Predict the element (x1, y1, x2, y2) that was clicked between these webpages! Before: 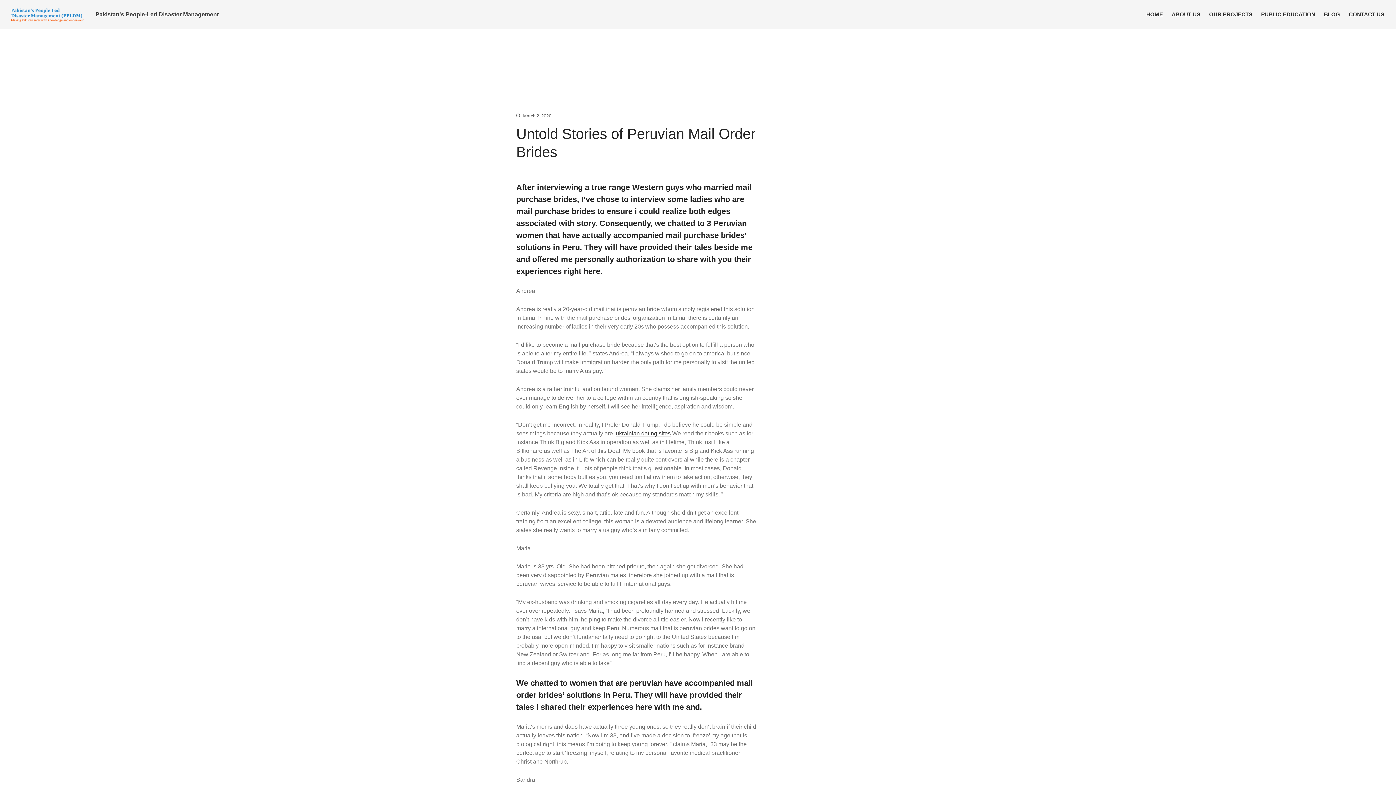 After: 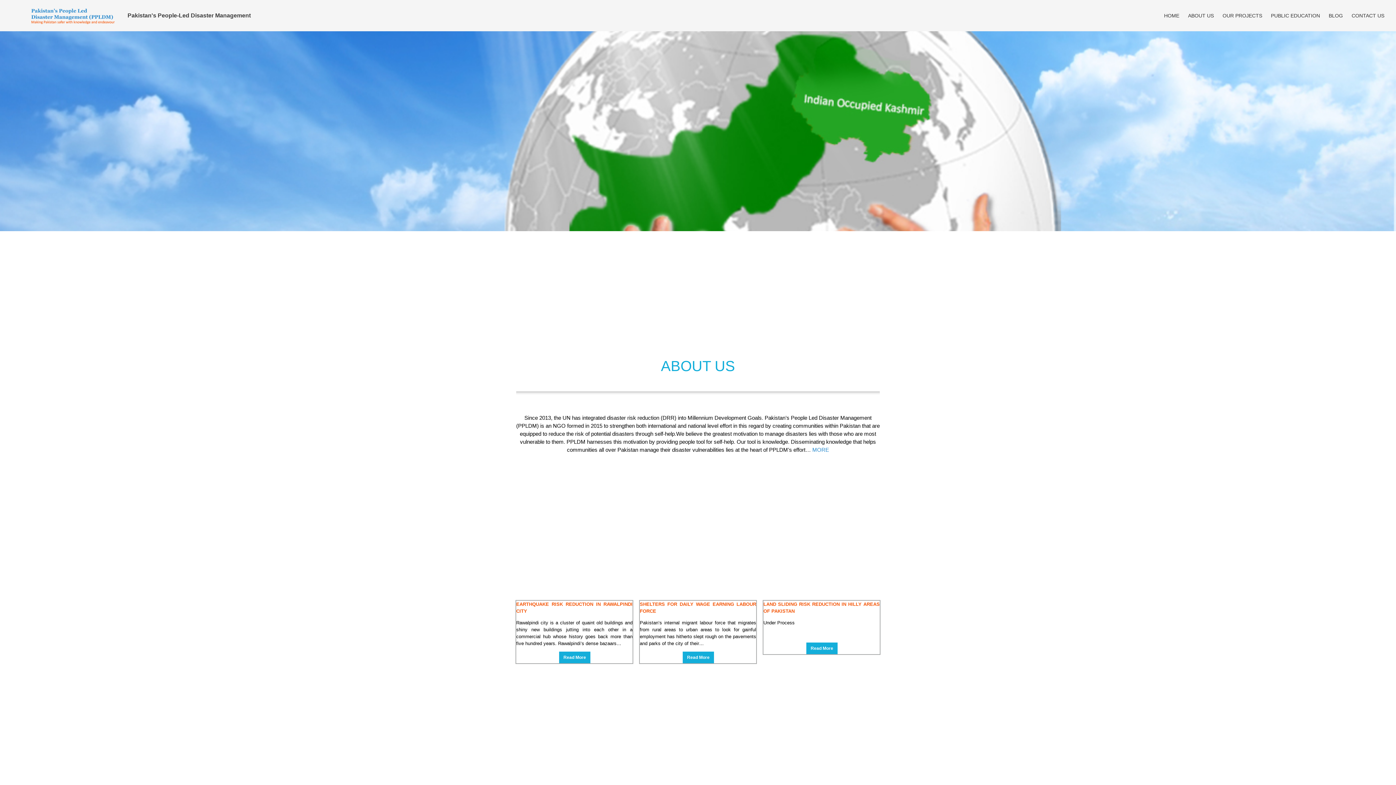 Action: label: HOME bbox: (1142, 9, 1166, 19)